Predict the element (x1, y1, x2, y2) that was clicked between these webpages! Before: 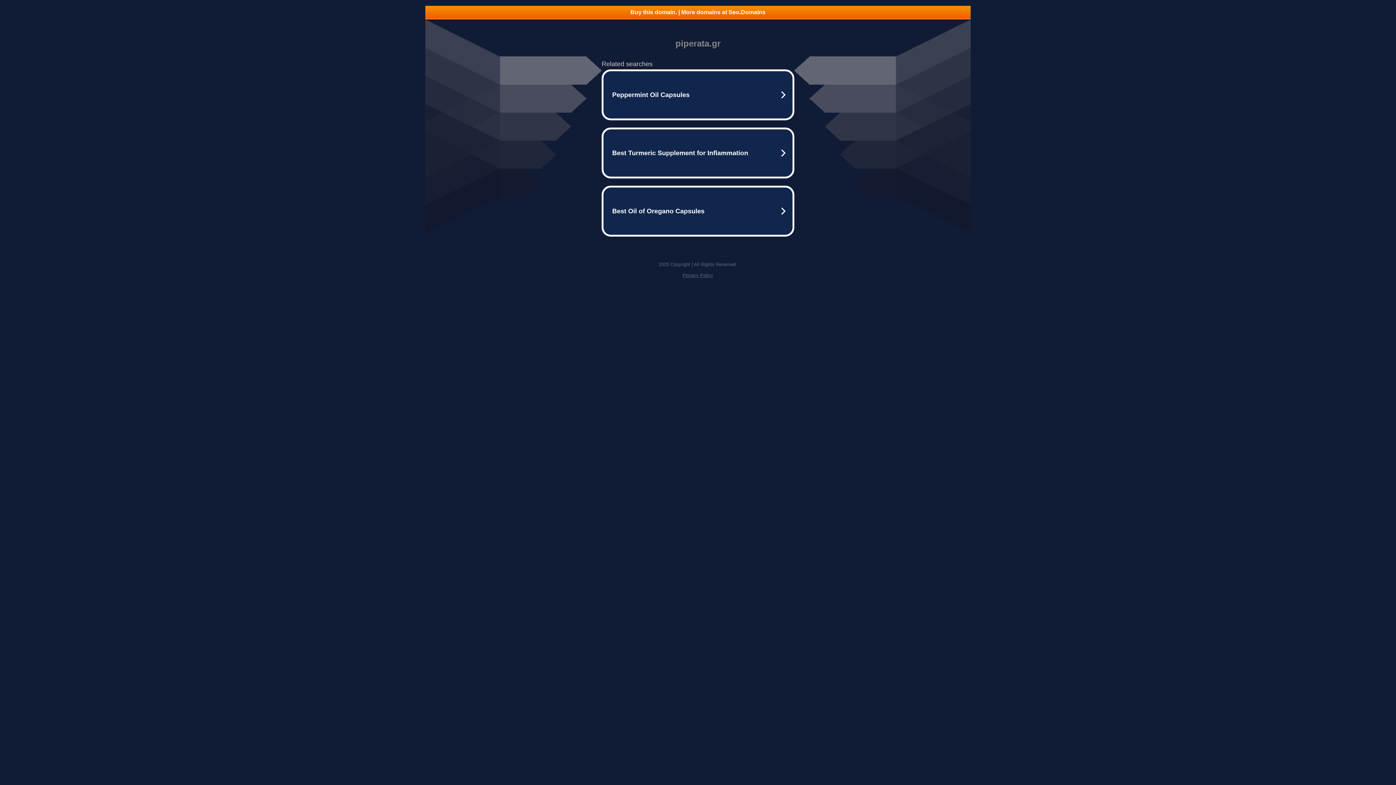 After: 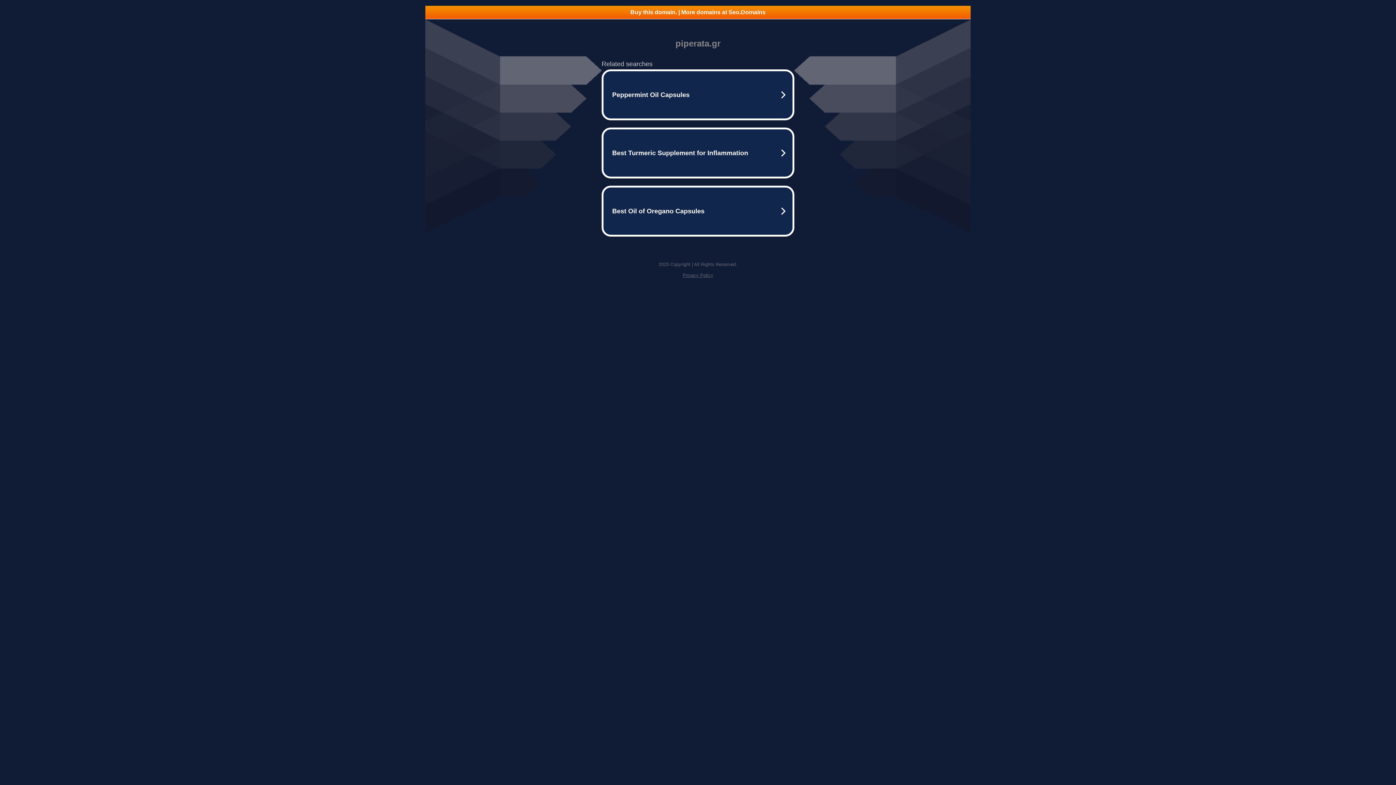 Action: bbox: (682, 272, 713, 278) label: Privacy Policy